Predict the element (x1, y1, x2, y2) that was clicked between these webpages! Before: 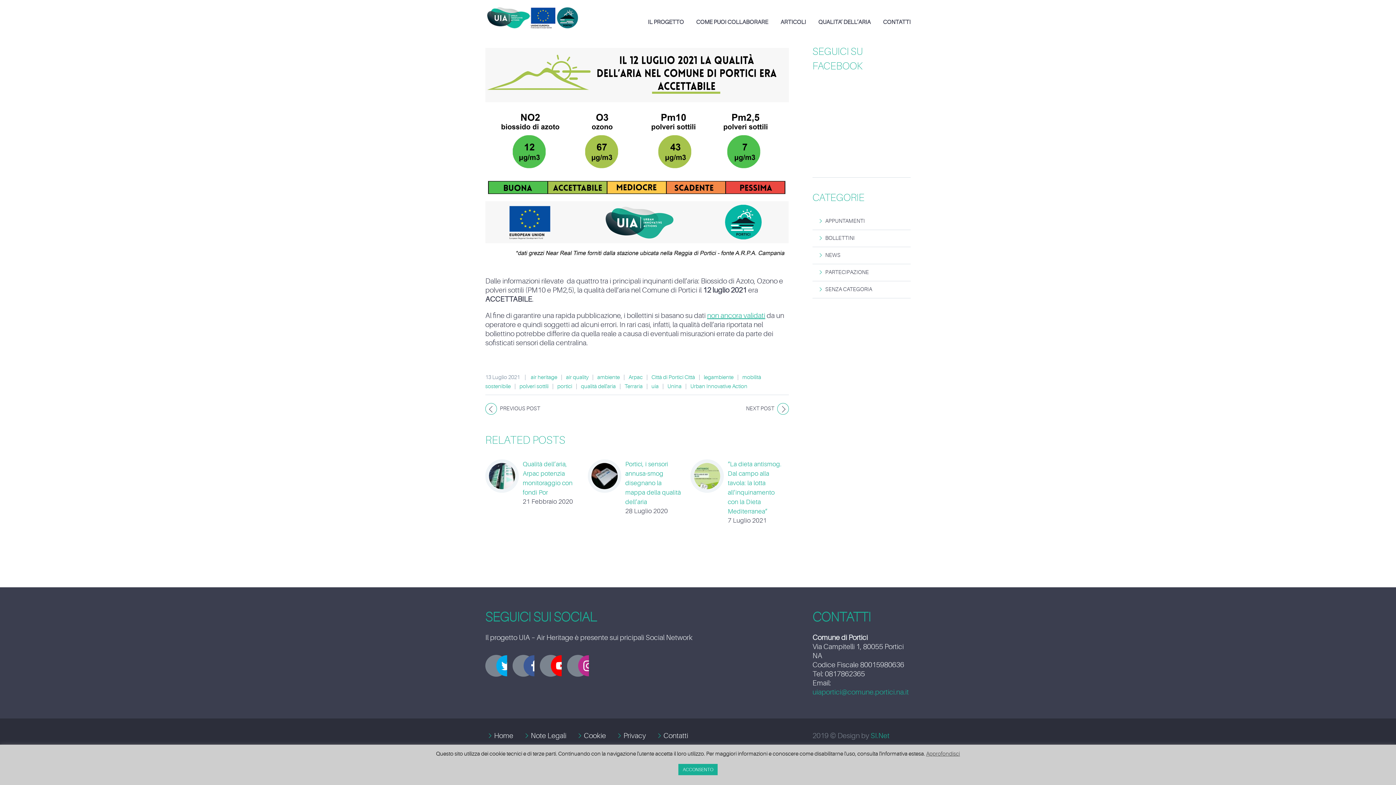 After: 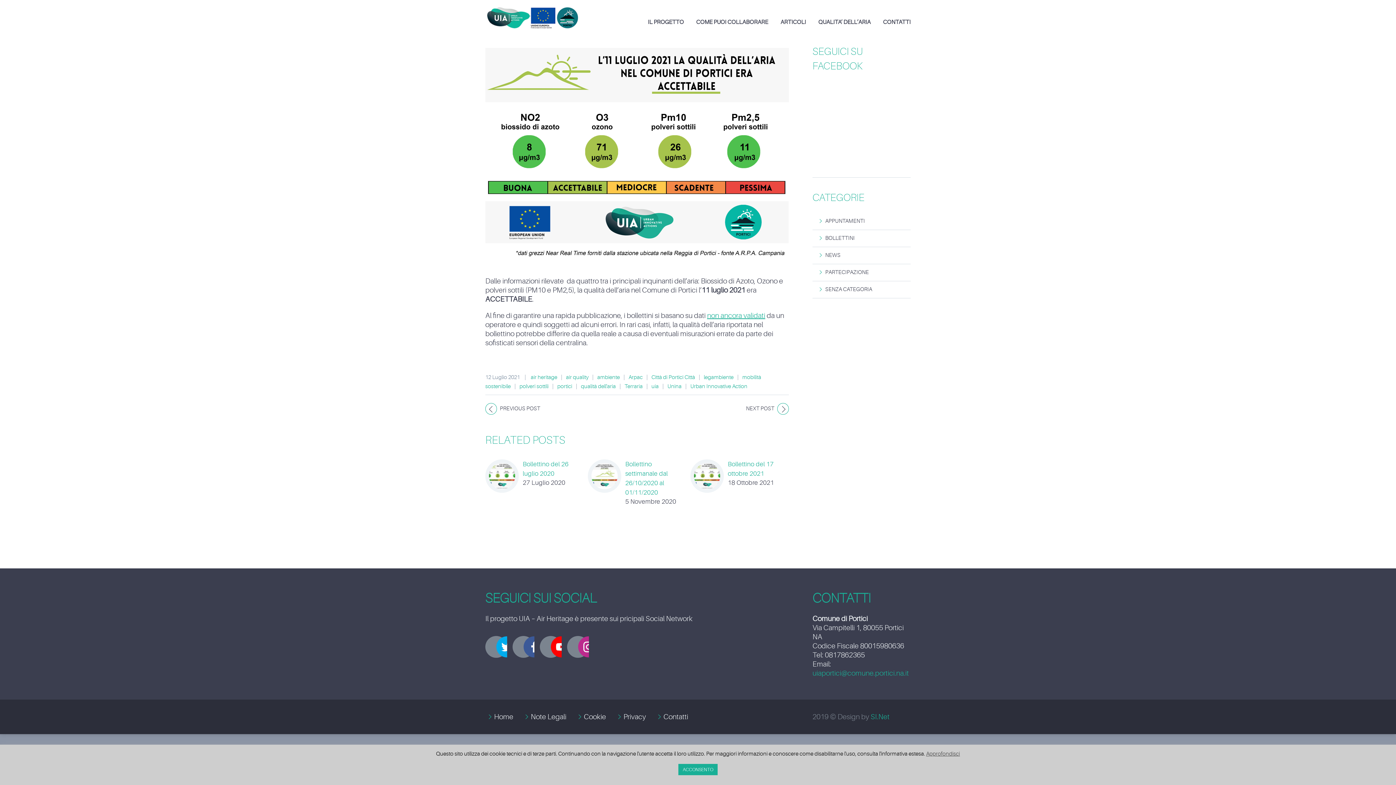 Action: bbox: (500, 405, 540, 412) label: PREVIOUS POST